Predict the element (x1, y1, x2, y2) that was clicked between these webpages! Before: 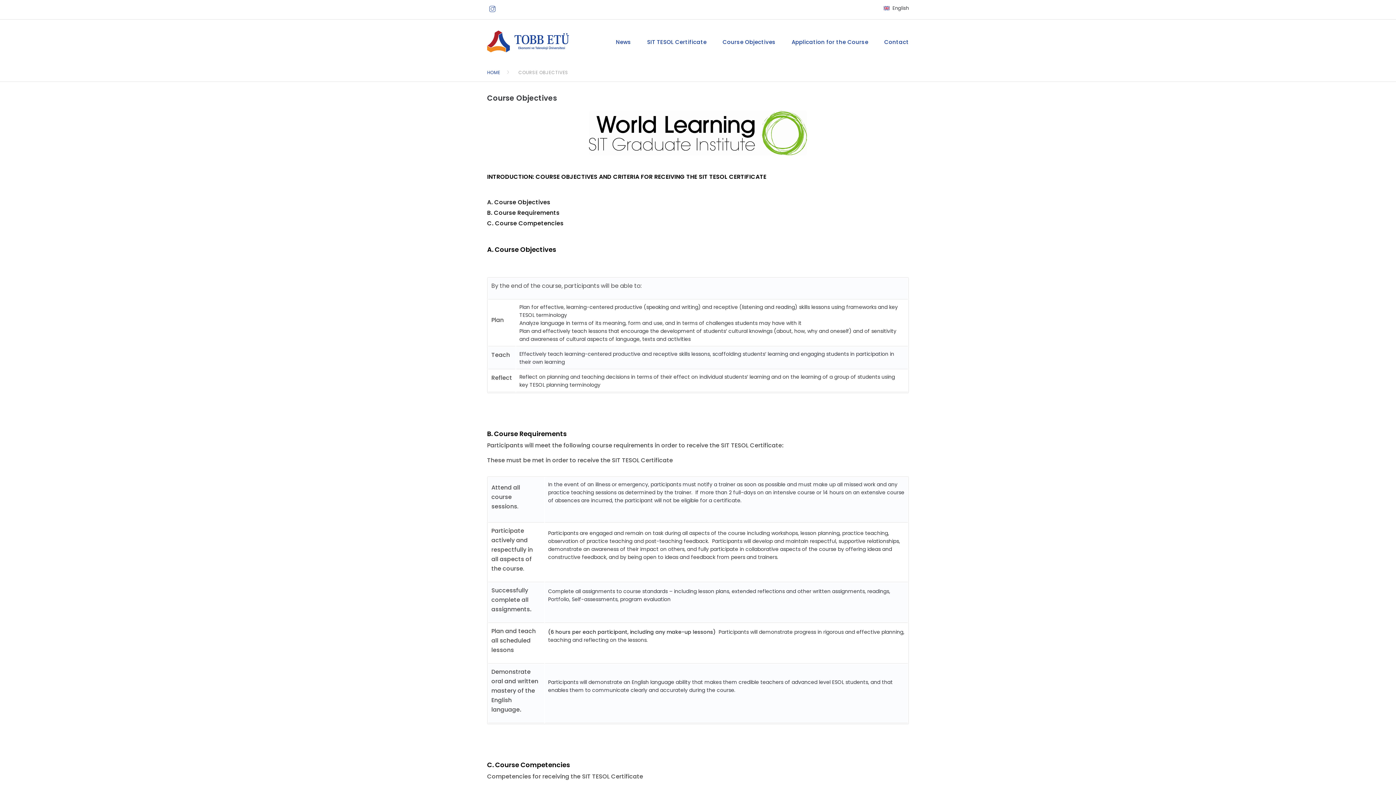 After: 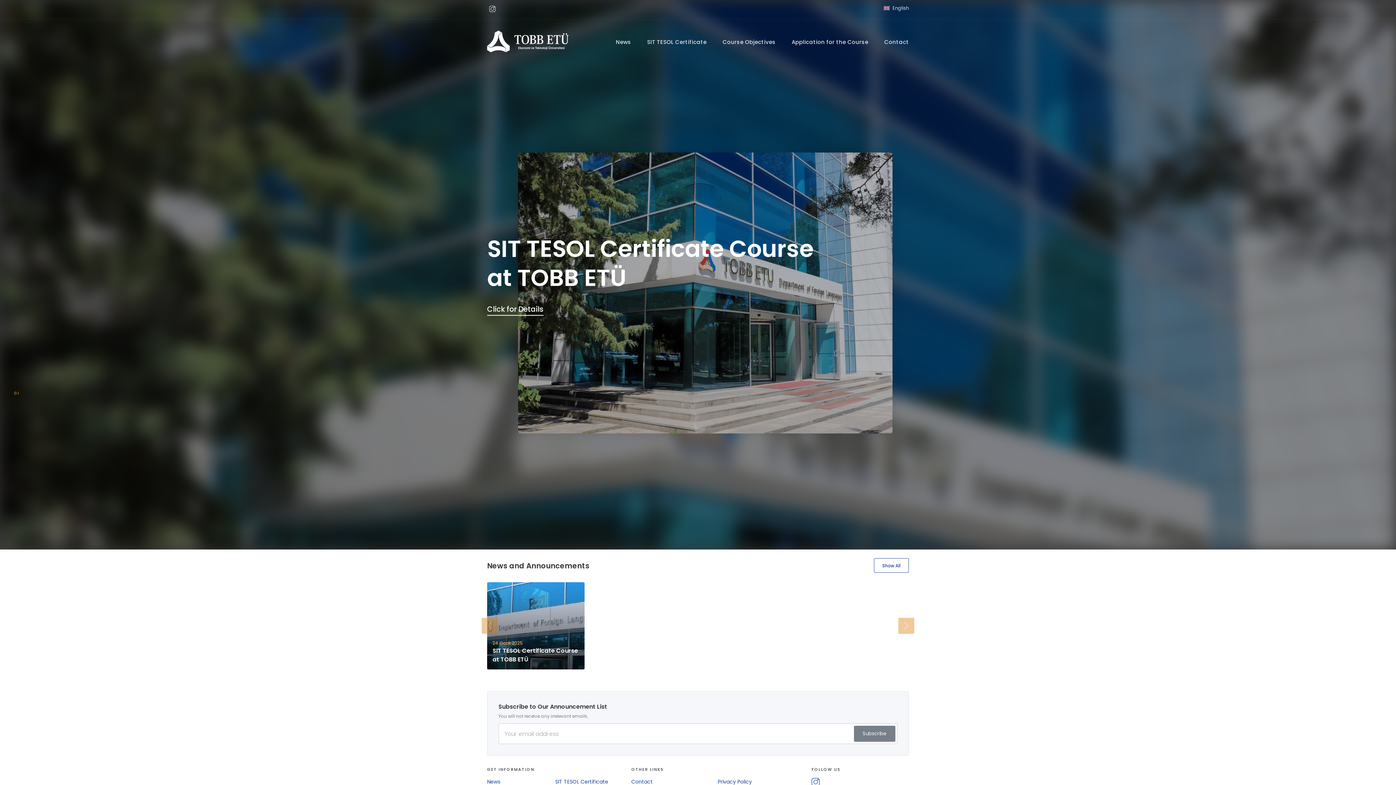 Action: bbox: (487, 63, 500, 81) label: HOME